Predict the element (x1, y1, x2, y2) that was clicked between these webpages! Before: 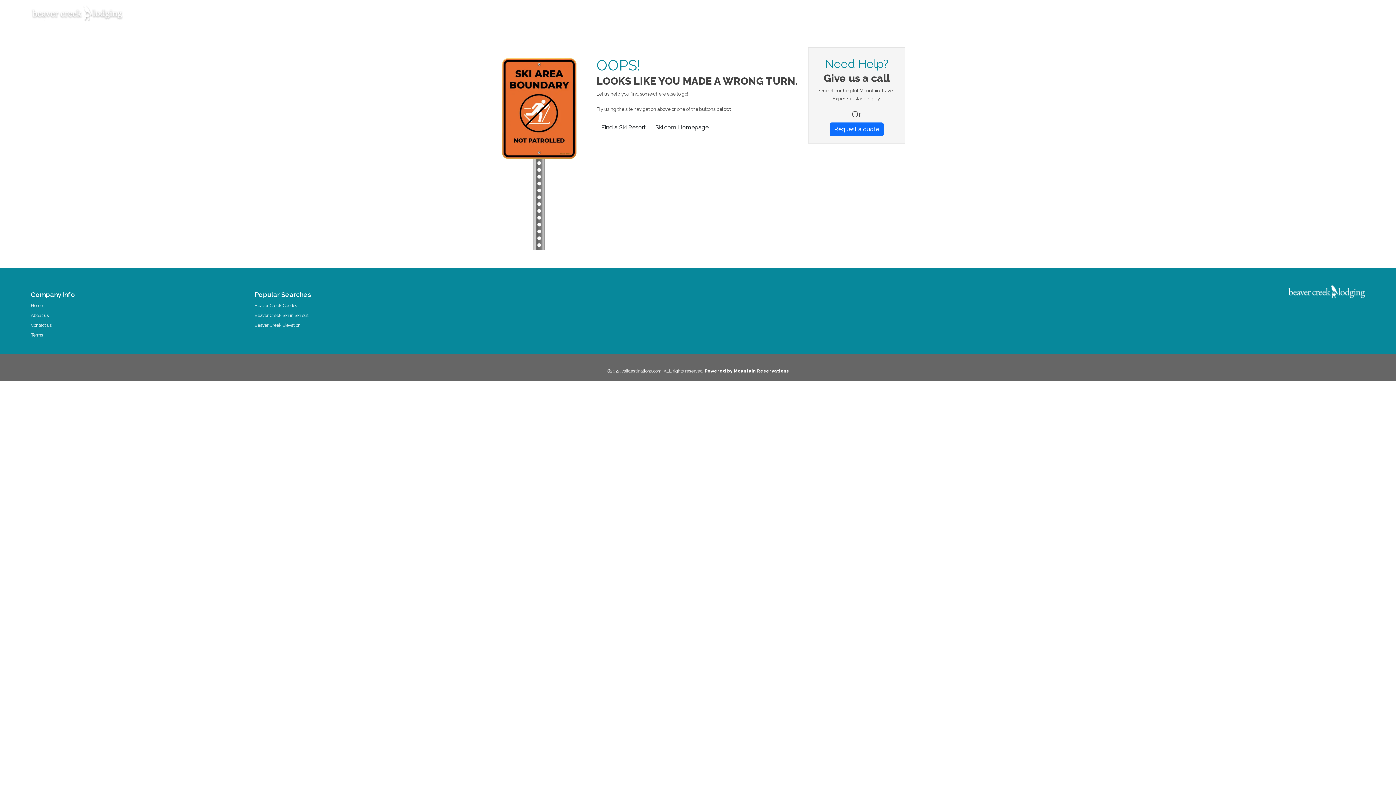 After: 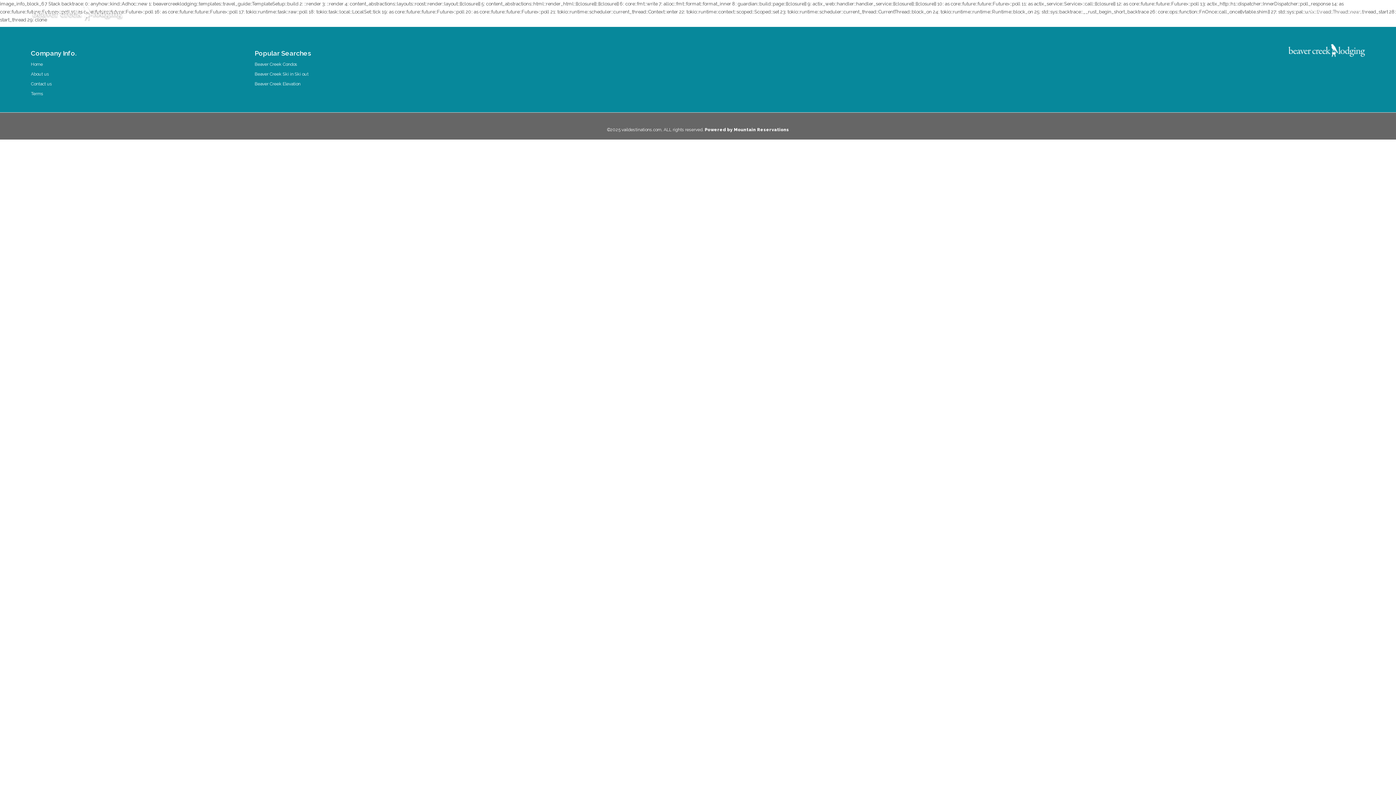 Action: bbox: (907, 9, 935, 21) label: ACTIVITIES